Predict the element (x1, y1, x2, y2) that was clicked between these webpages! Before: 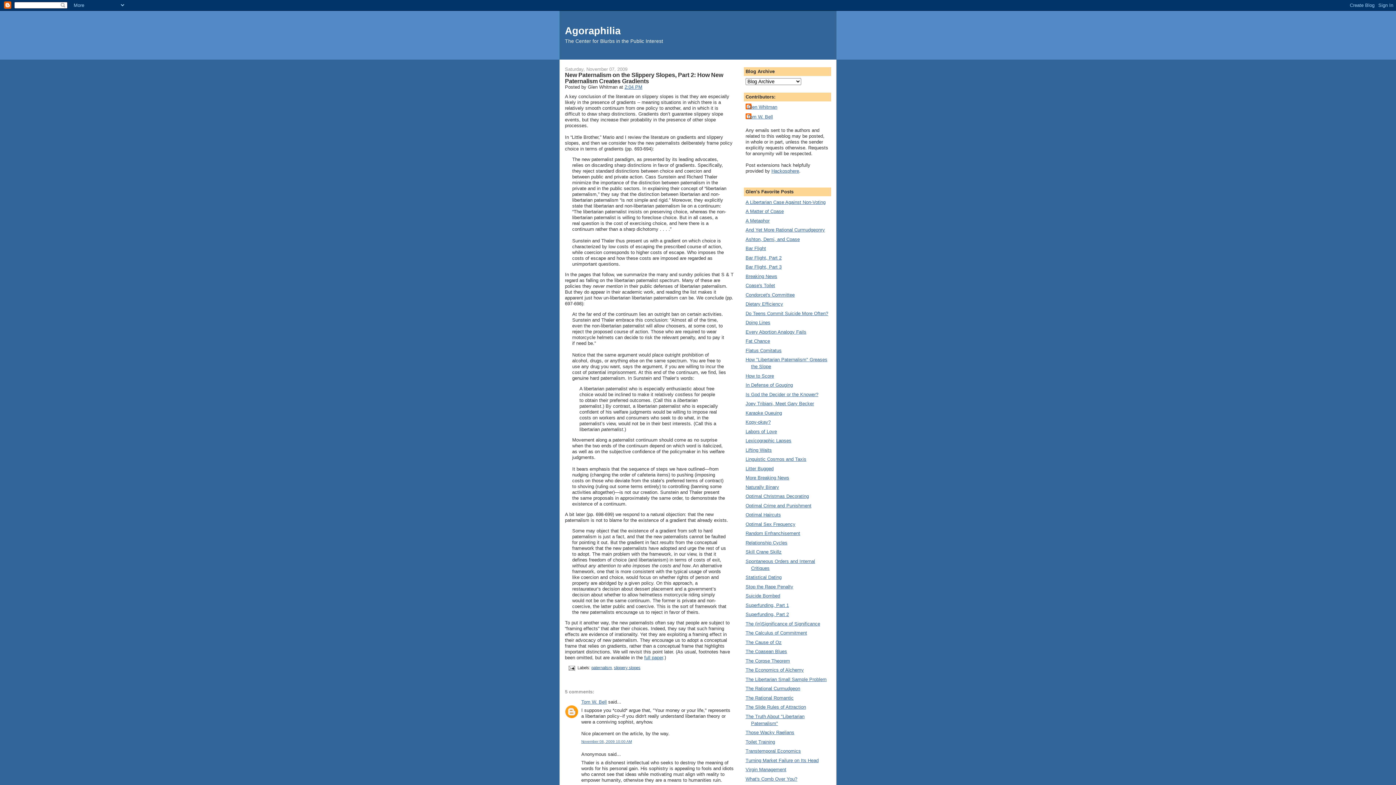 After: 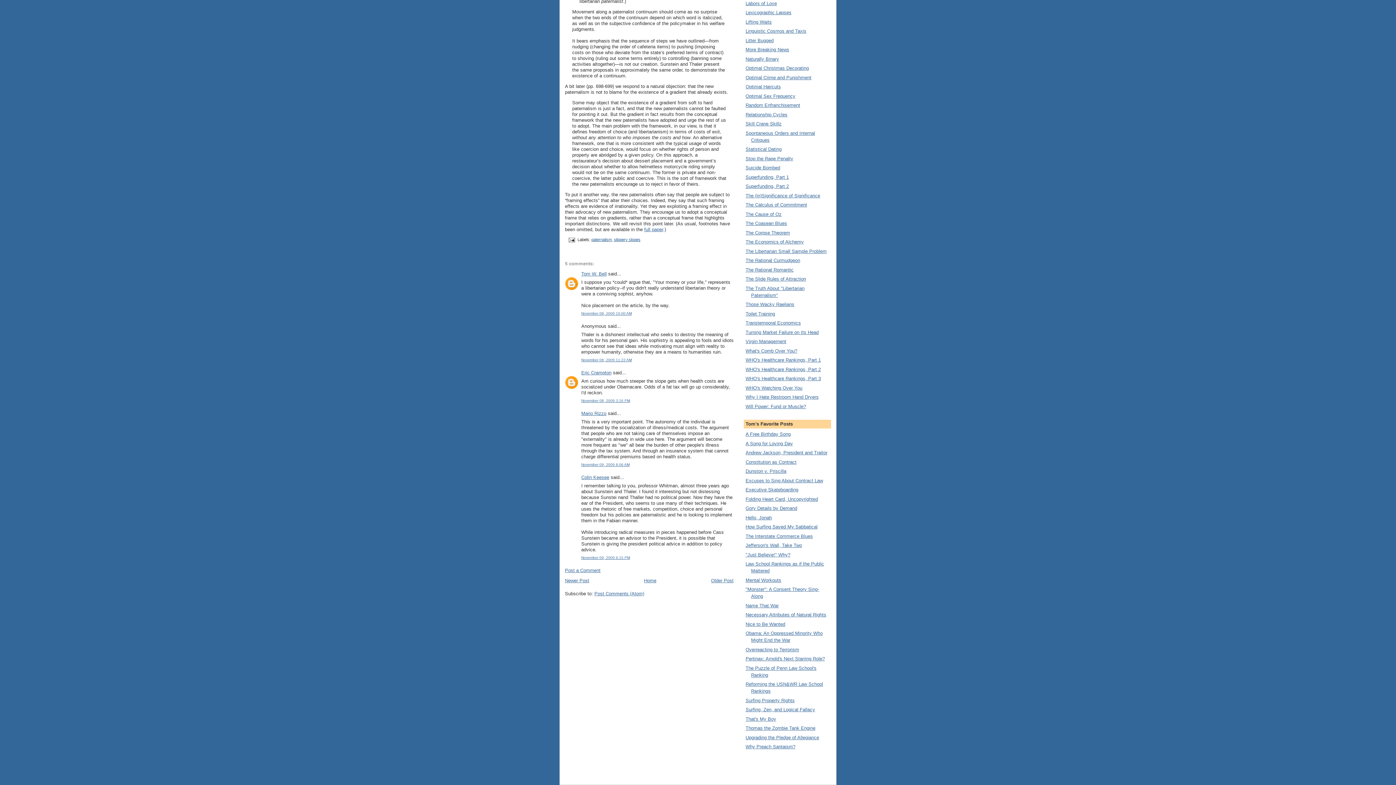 Action: bbox: (581, 739, 632, 743) label: November 08, 2009 10:00 AM